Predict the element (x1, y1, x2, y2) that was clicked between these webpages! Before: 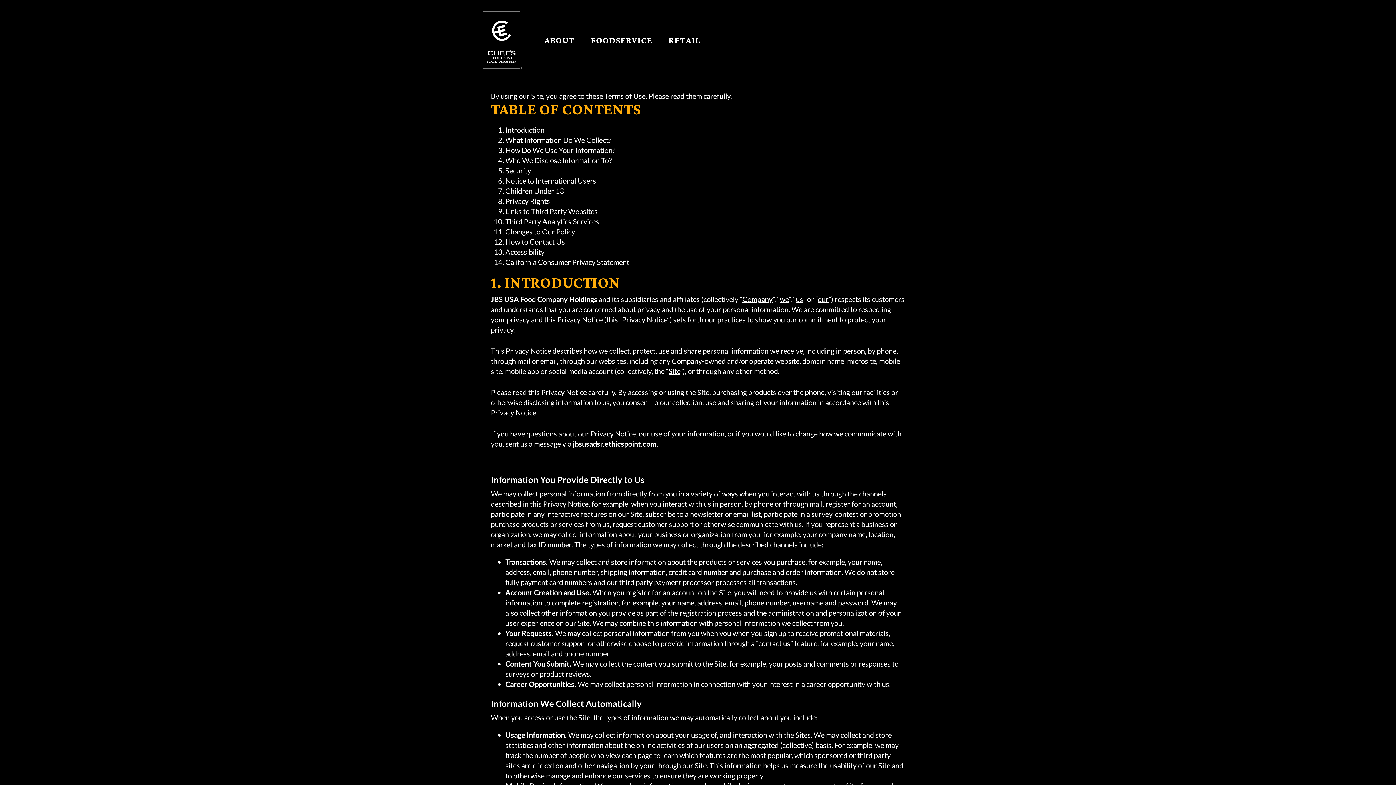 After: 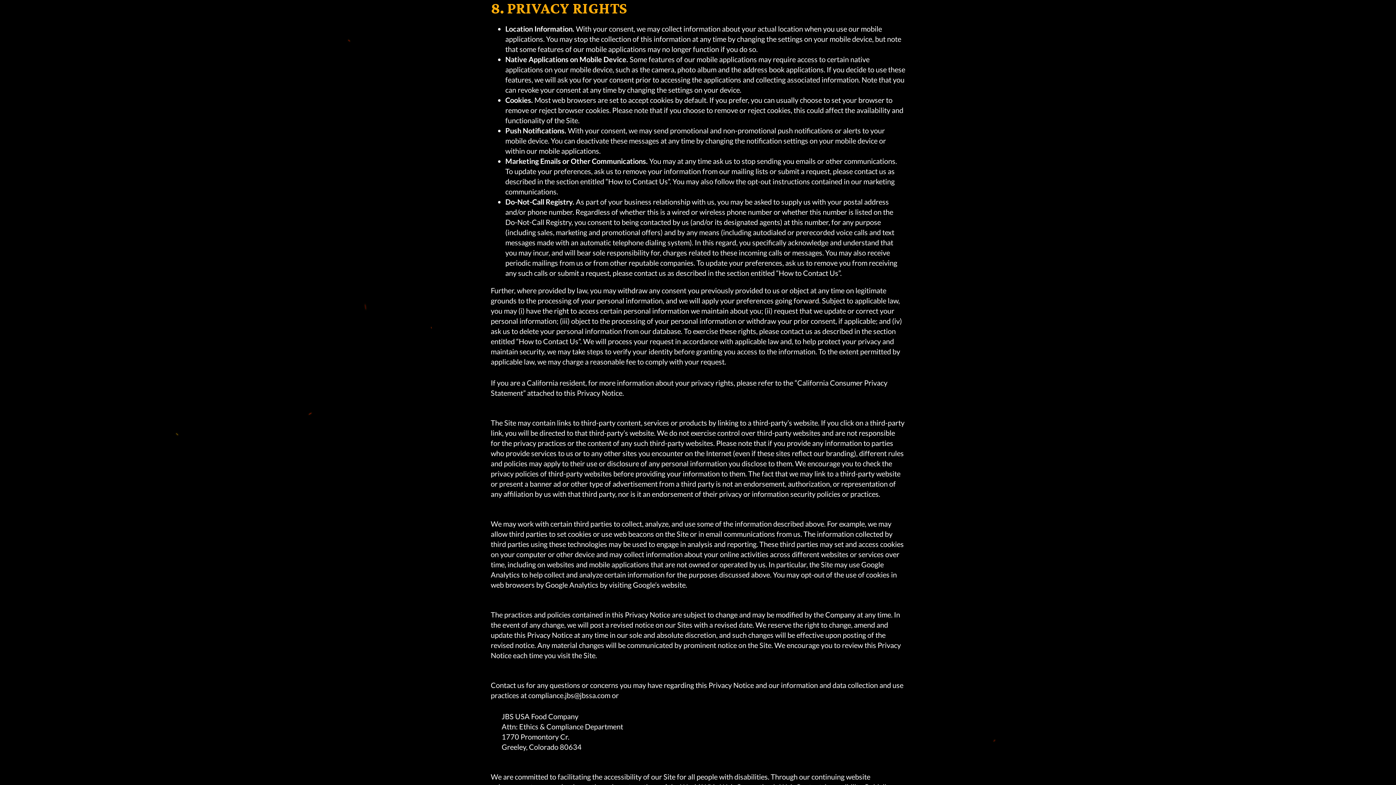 Action: label: Privacy Rights bbox: (505, 196, 550, 205)